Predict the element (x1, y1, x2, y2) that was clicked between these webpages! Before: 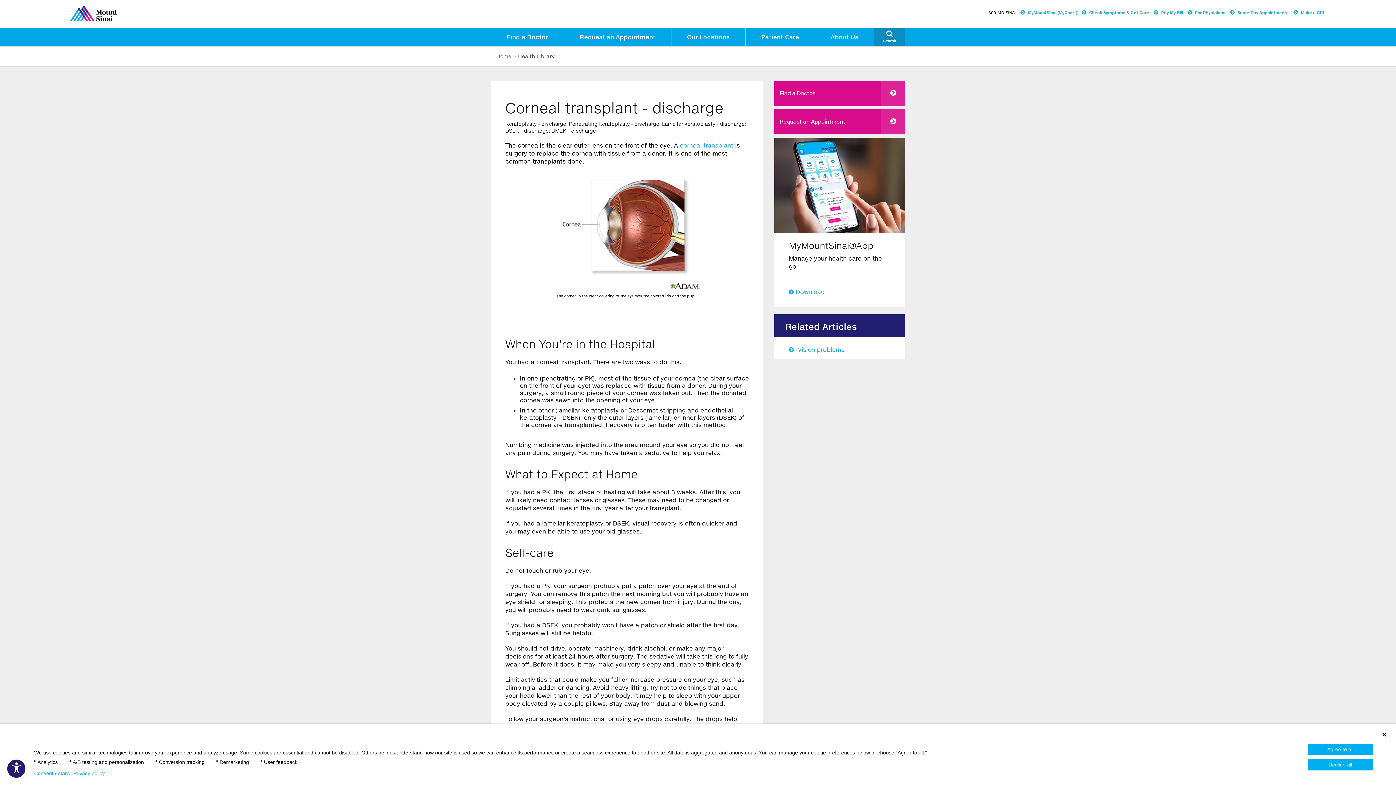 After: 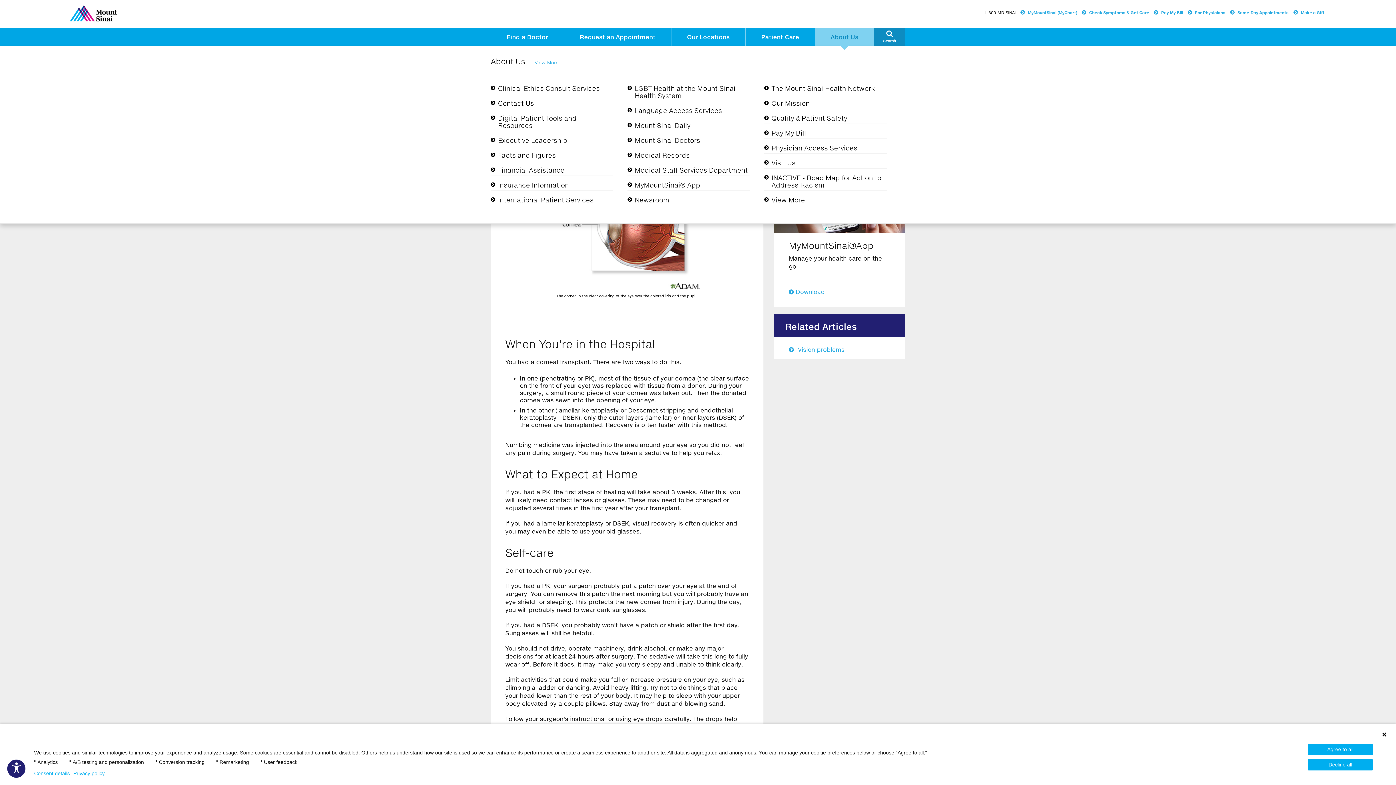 Action: label: To make this website accessible to screen reader, press combination of alt and 1 keys.
  To stop getting this message, press the combination of alt and 2 keys. bbox: (815, 28, 874, 46)